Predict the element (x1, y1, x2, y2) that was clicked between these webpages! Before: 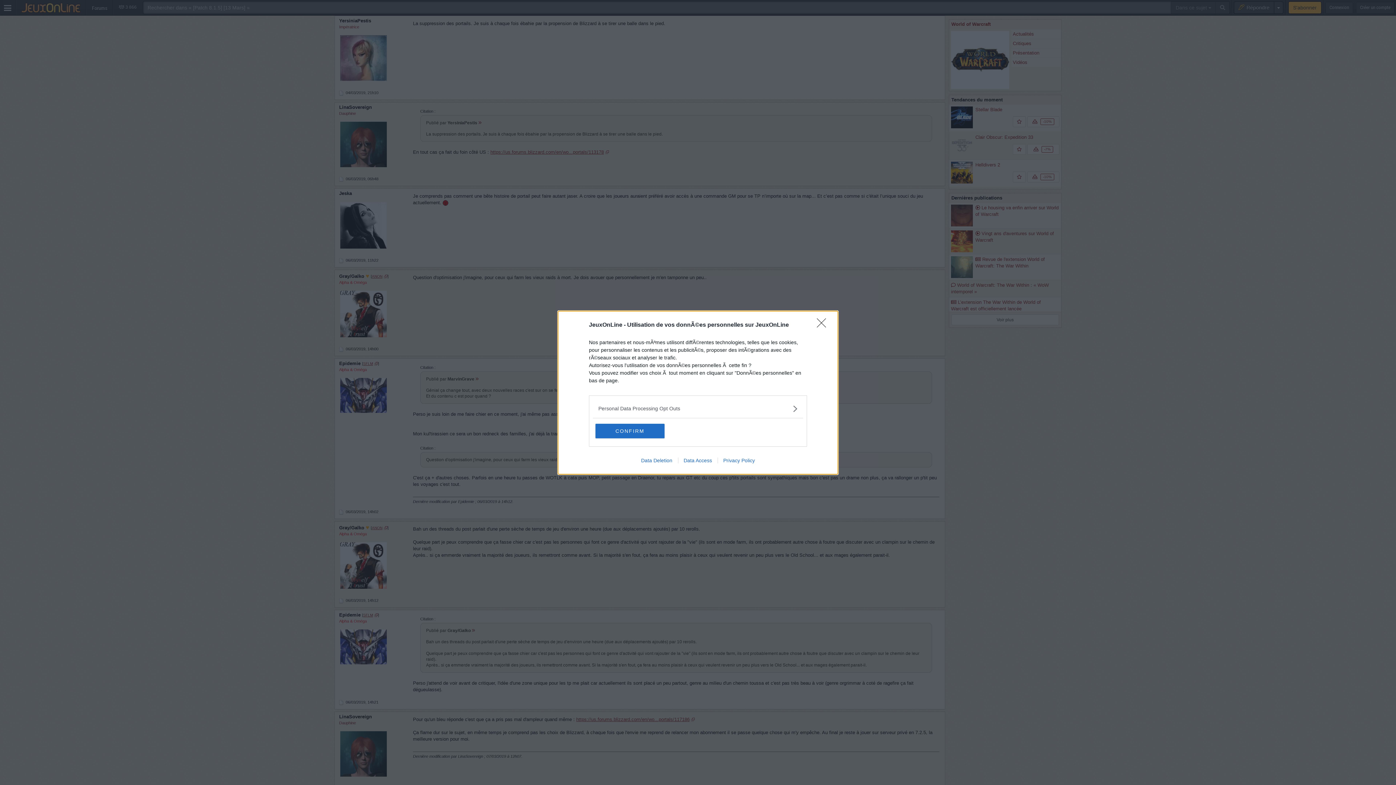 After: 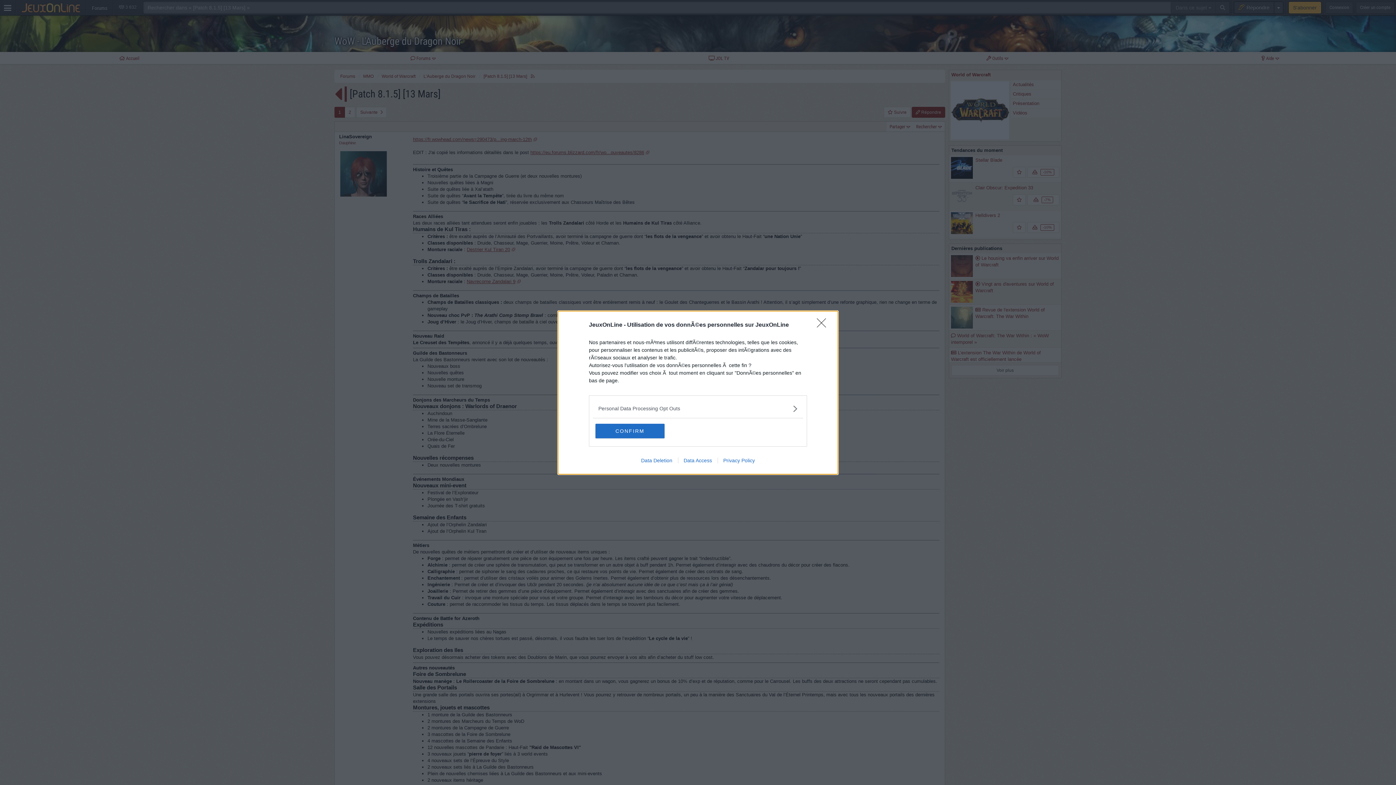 Action: label: Data Access bbox: (678, 457, 717, 463)